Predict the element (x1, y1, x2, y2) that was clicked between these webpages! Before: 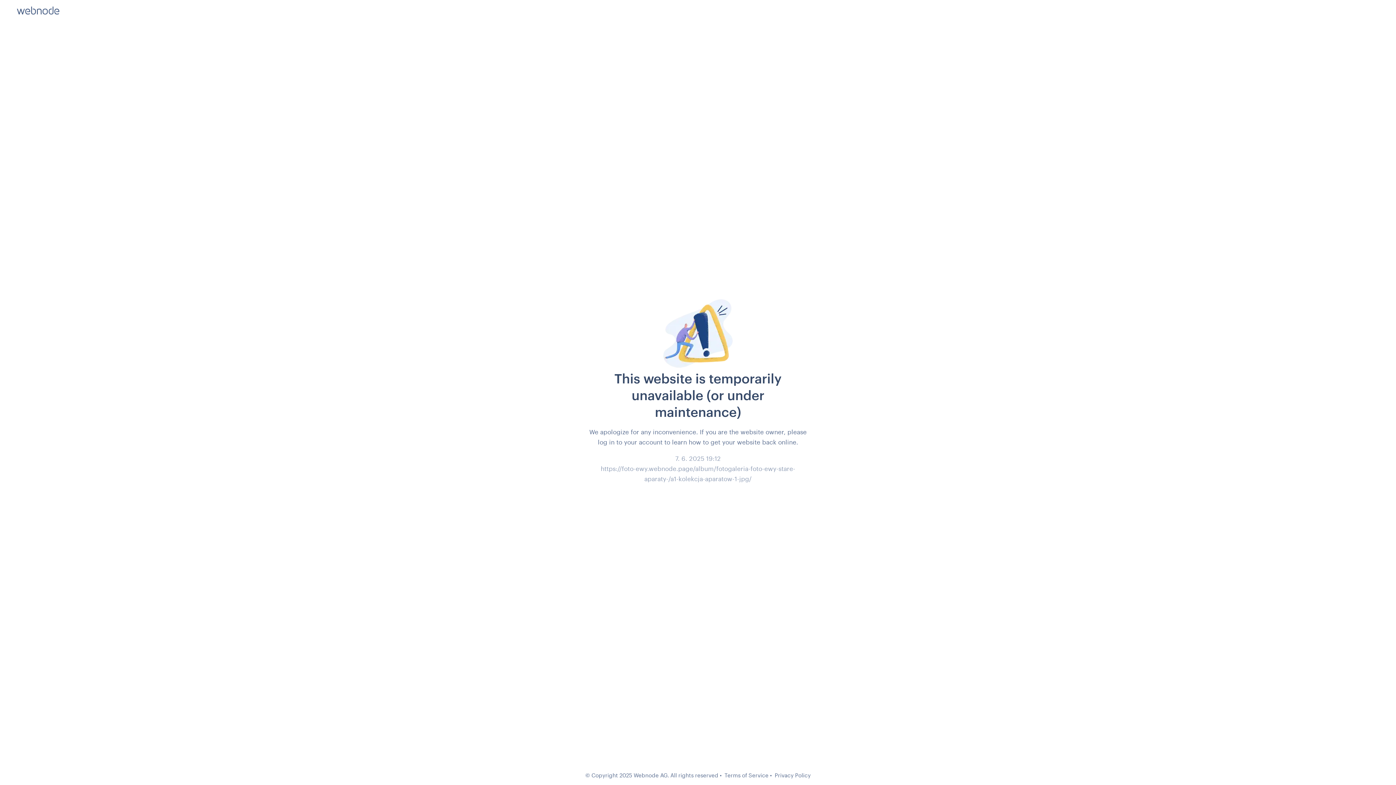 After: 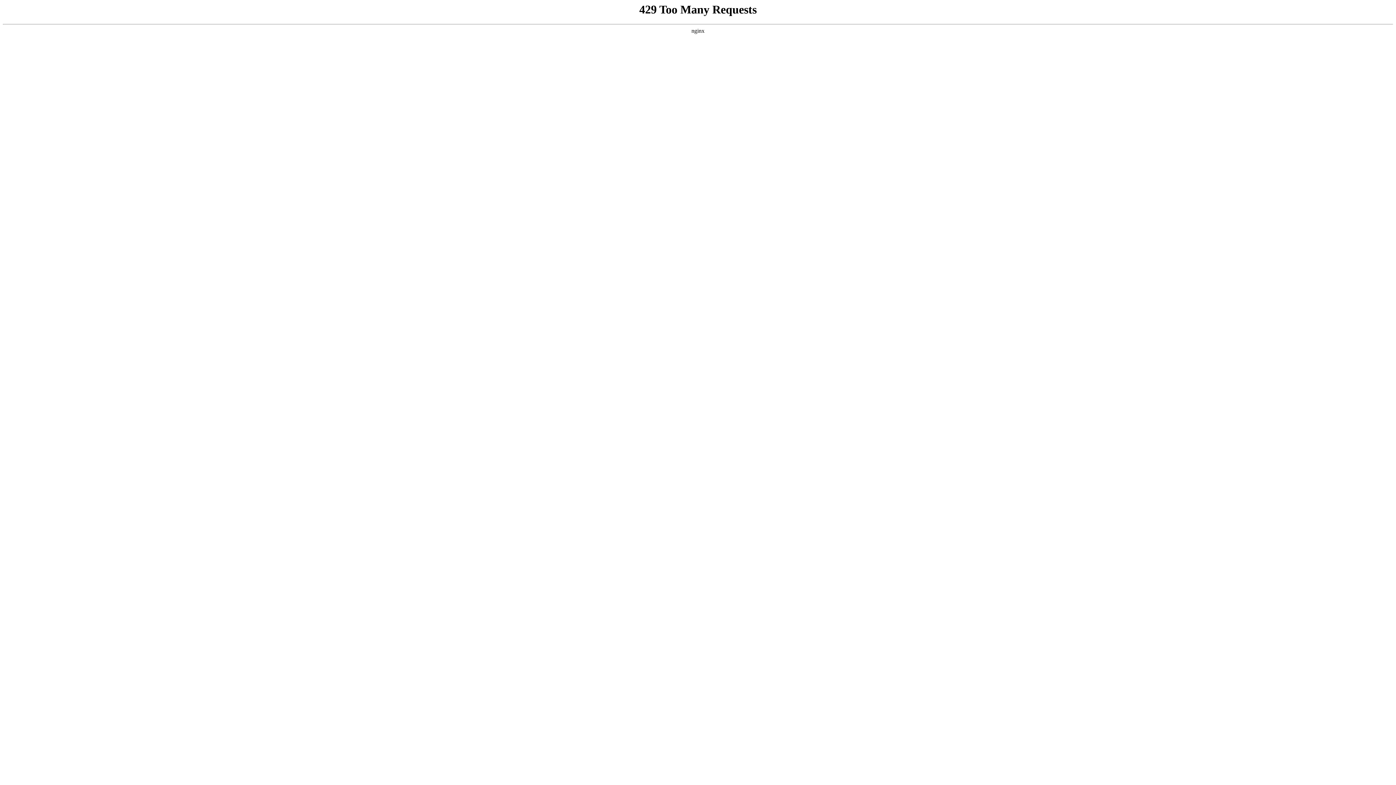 Action: bbox: (724, 772, 768, 778) label: Terms of Service